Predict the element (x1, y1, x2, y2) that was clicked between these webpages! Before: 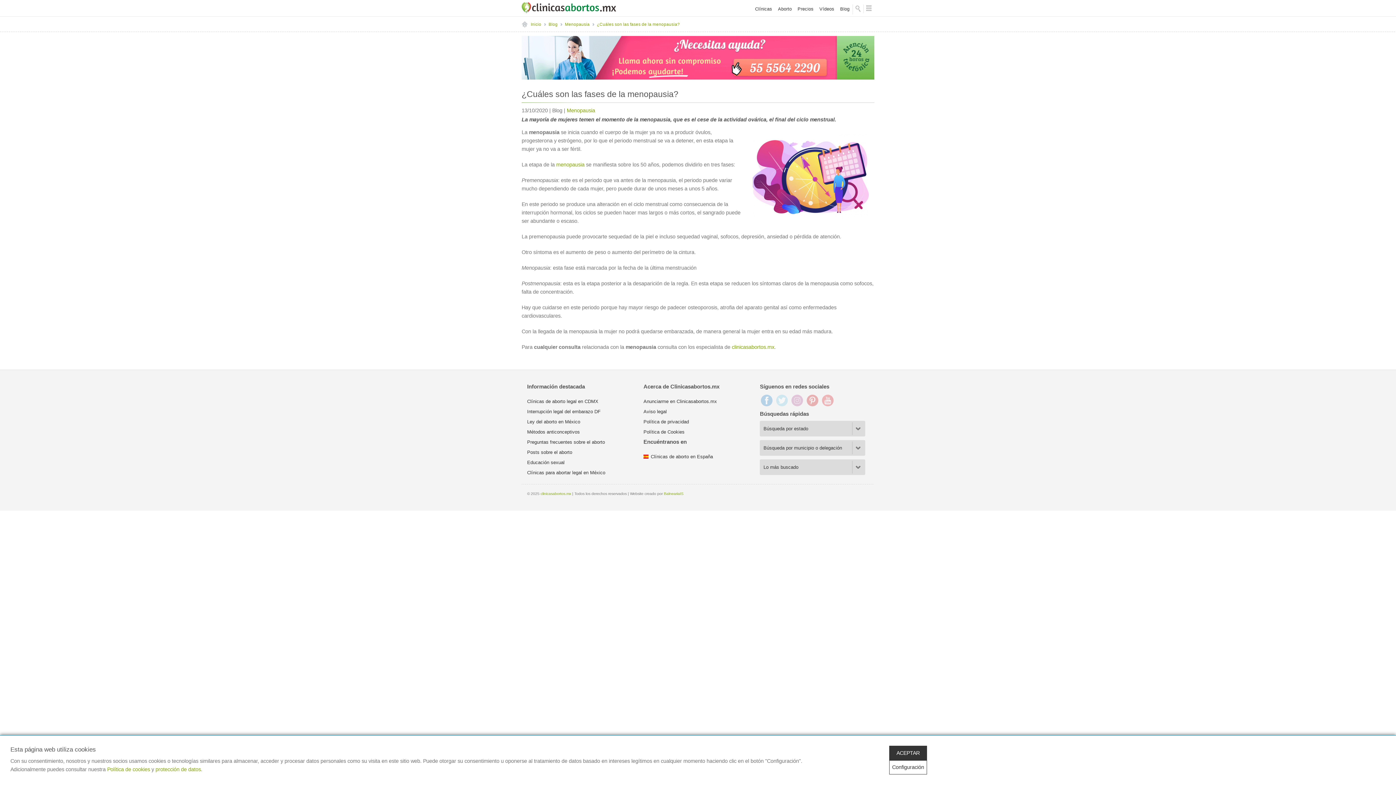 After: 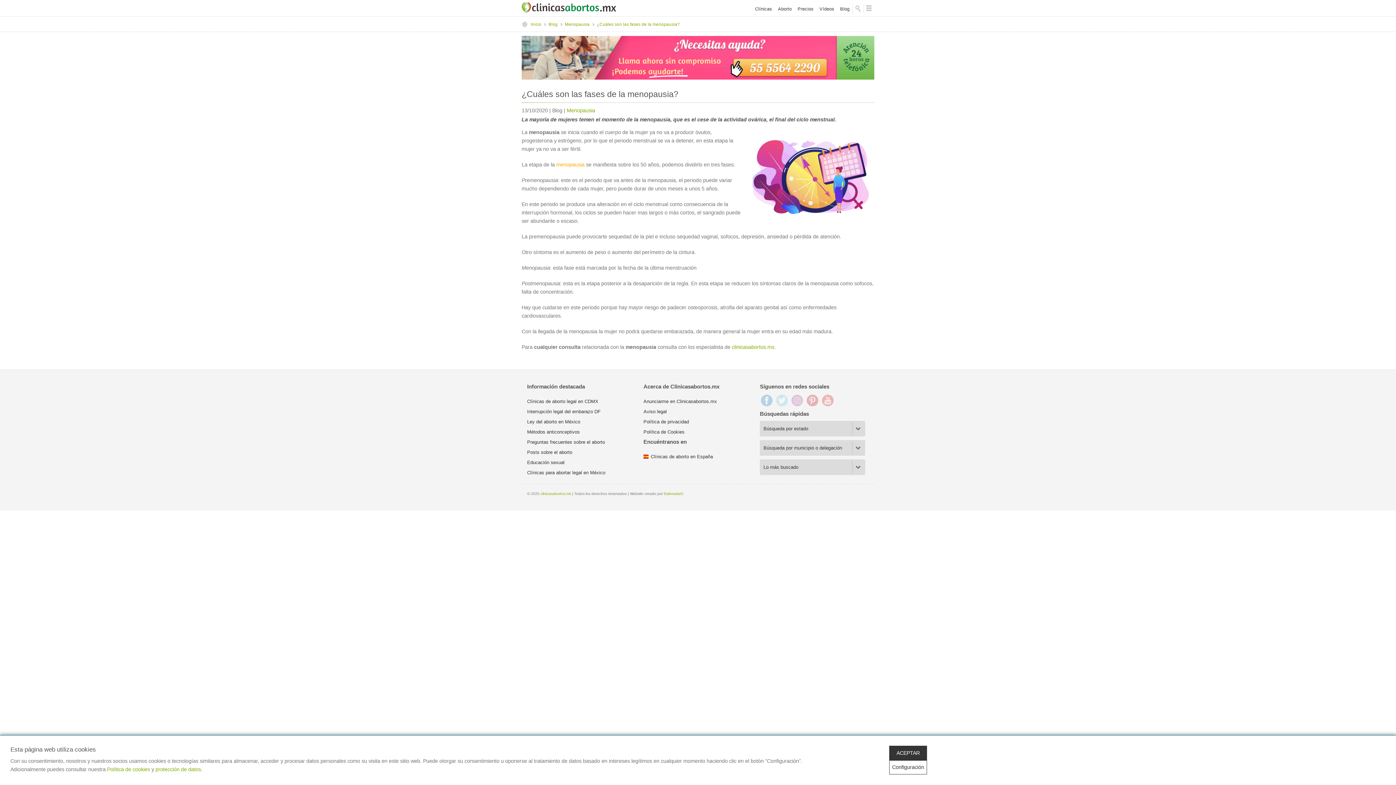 Action: bbox: (556, 161, 584, 167) label: menopausia